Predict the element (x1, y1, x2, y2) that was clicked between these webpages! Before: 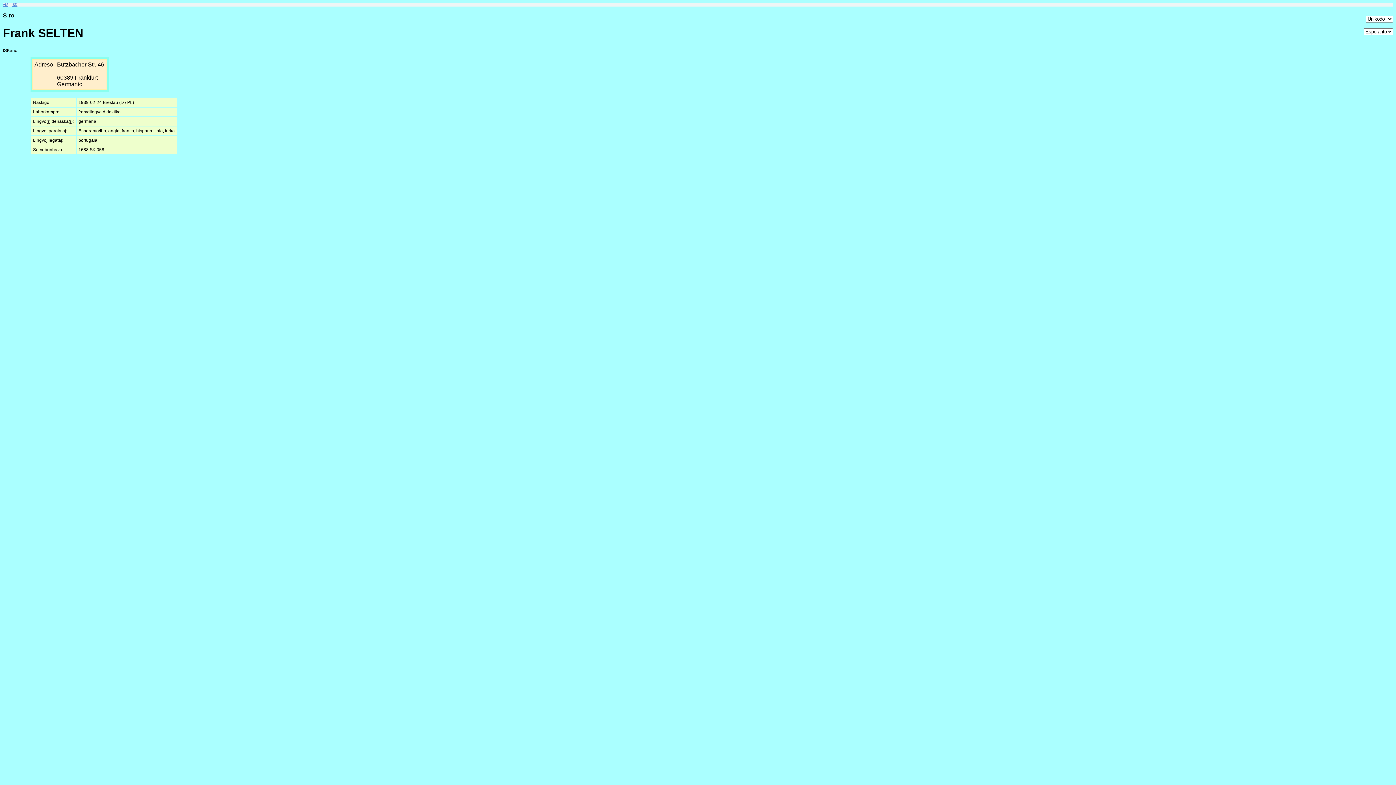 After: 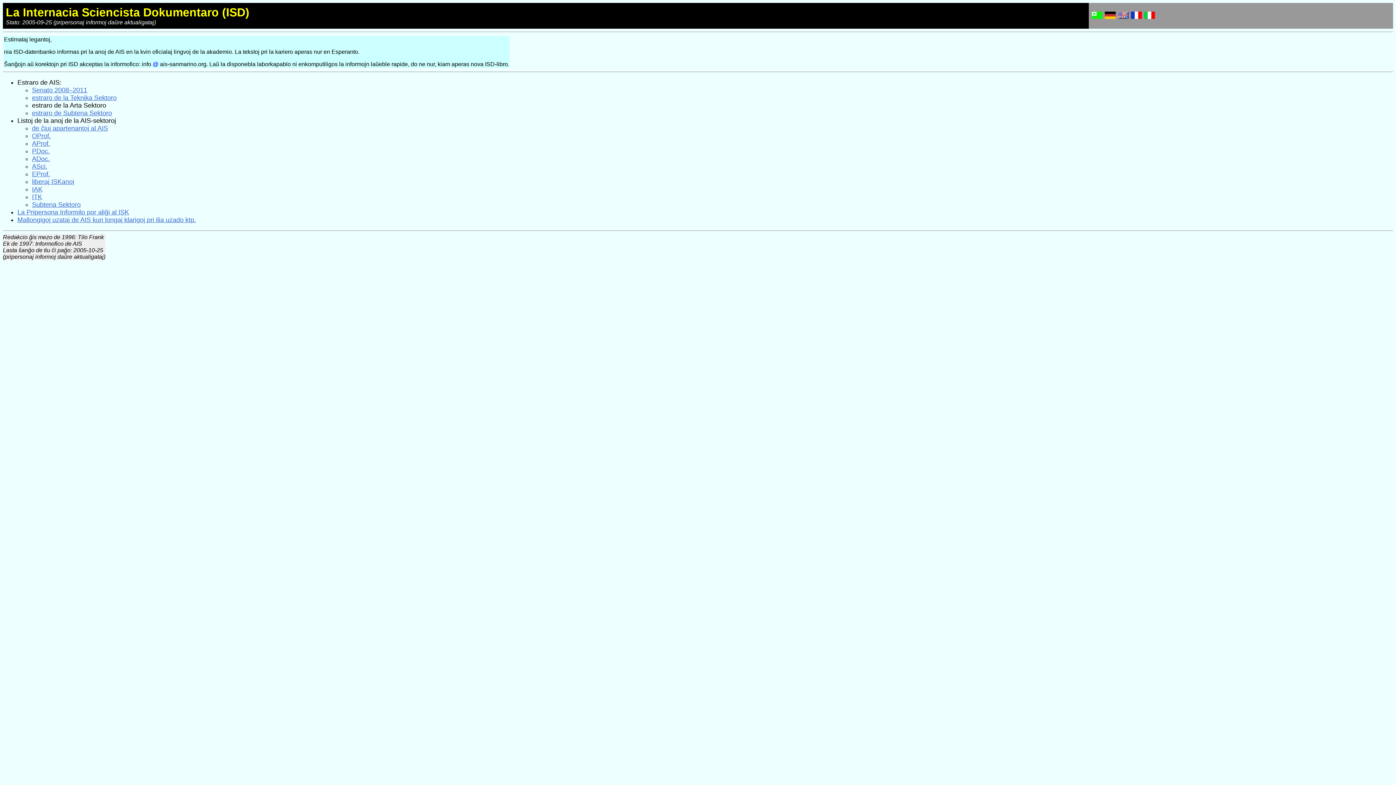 Action: label: ISD bbox: (11, 2, 17, 6)